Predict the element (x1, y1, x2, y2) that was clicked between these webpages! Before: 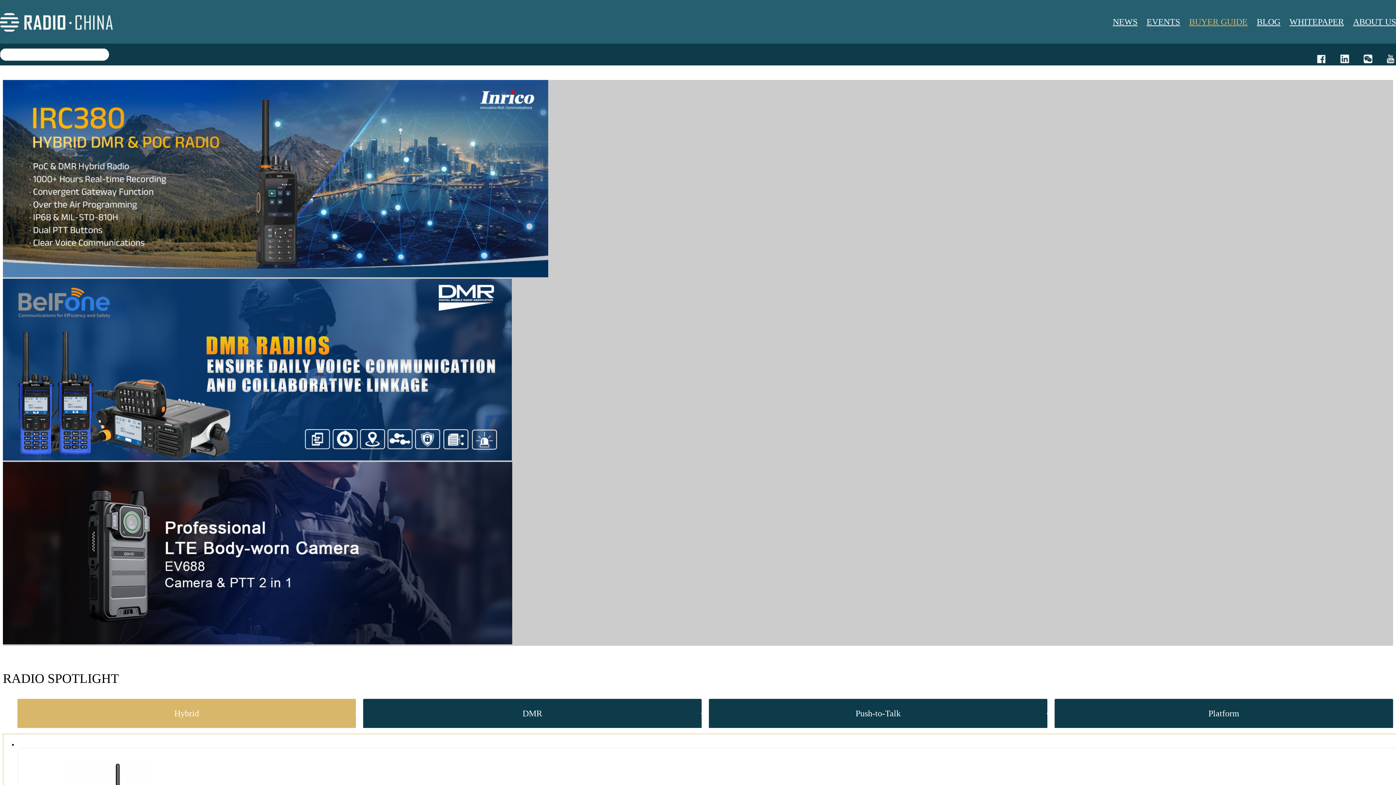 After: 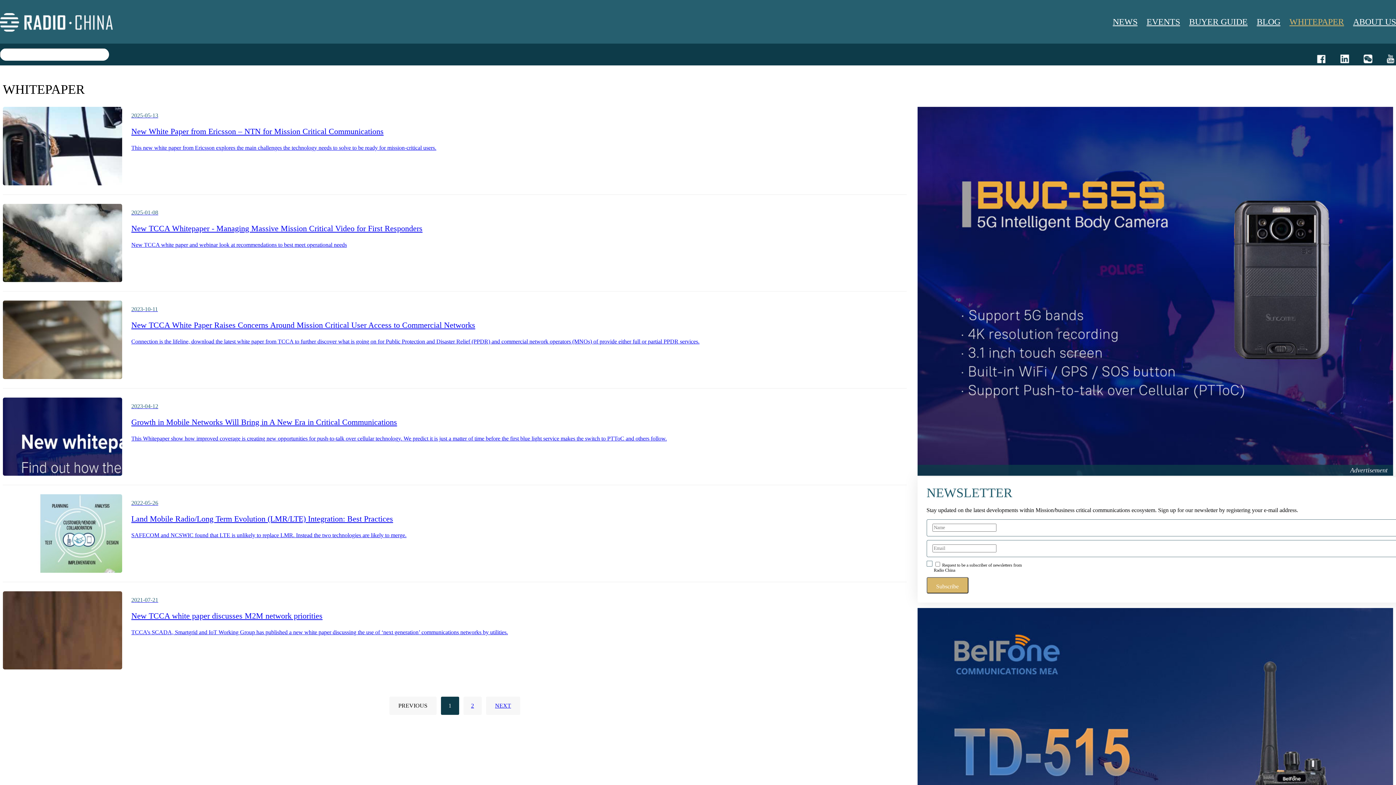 Action: bbox: (1280, 0, 1344, 43) label: WHITEPAPER